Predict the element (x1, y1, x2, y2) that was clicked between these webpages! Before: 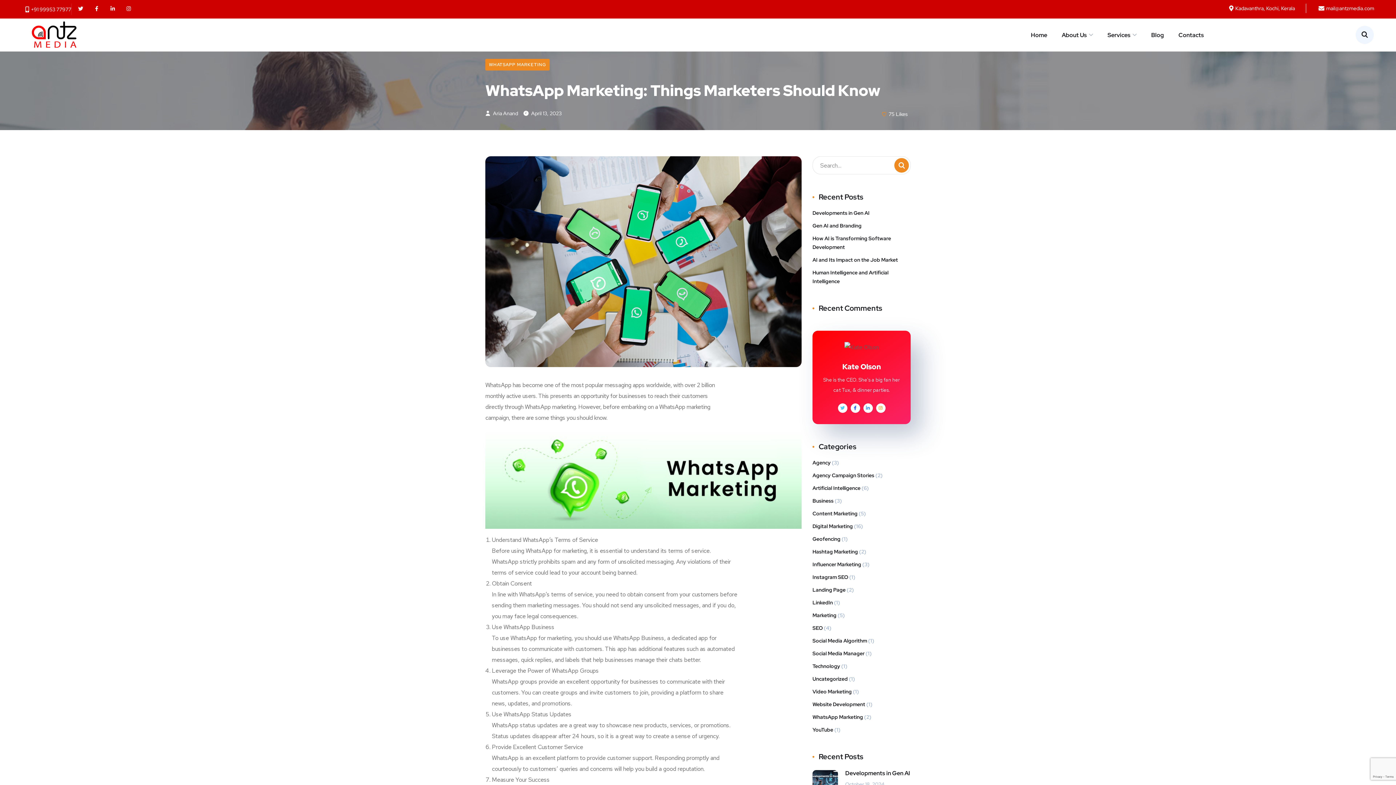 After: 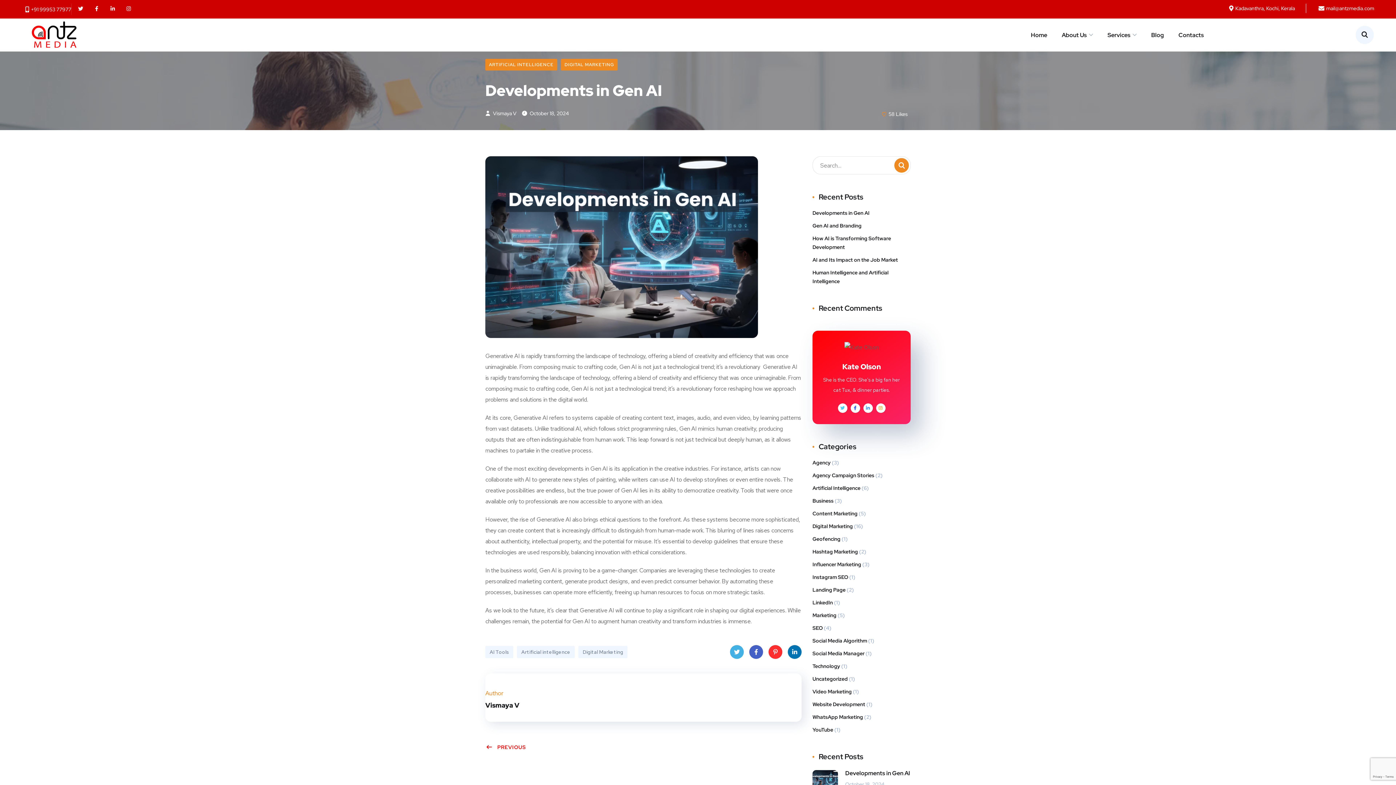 Action: label: Developments in Gen AI bbox: (812, 769, 910, 778)